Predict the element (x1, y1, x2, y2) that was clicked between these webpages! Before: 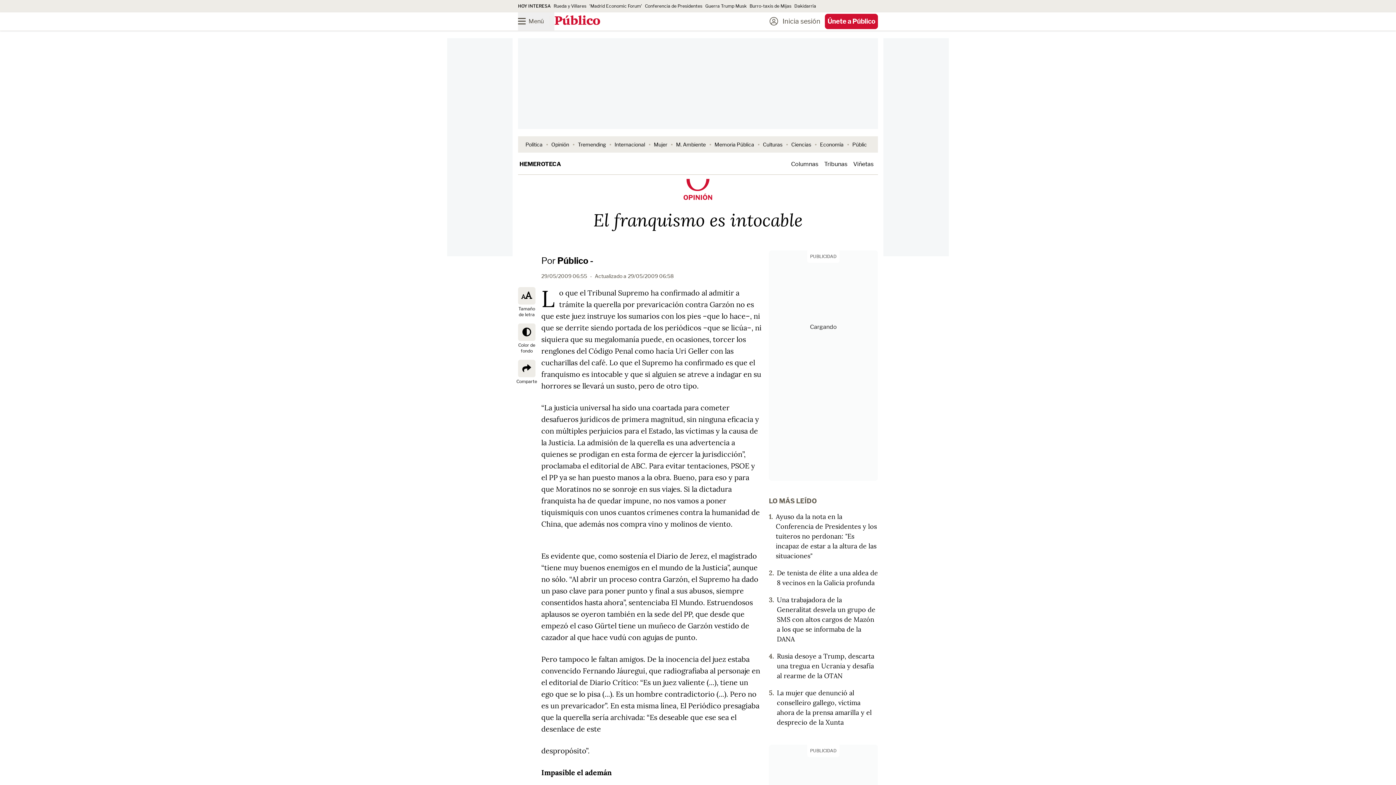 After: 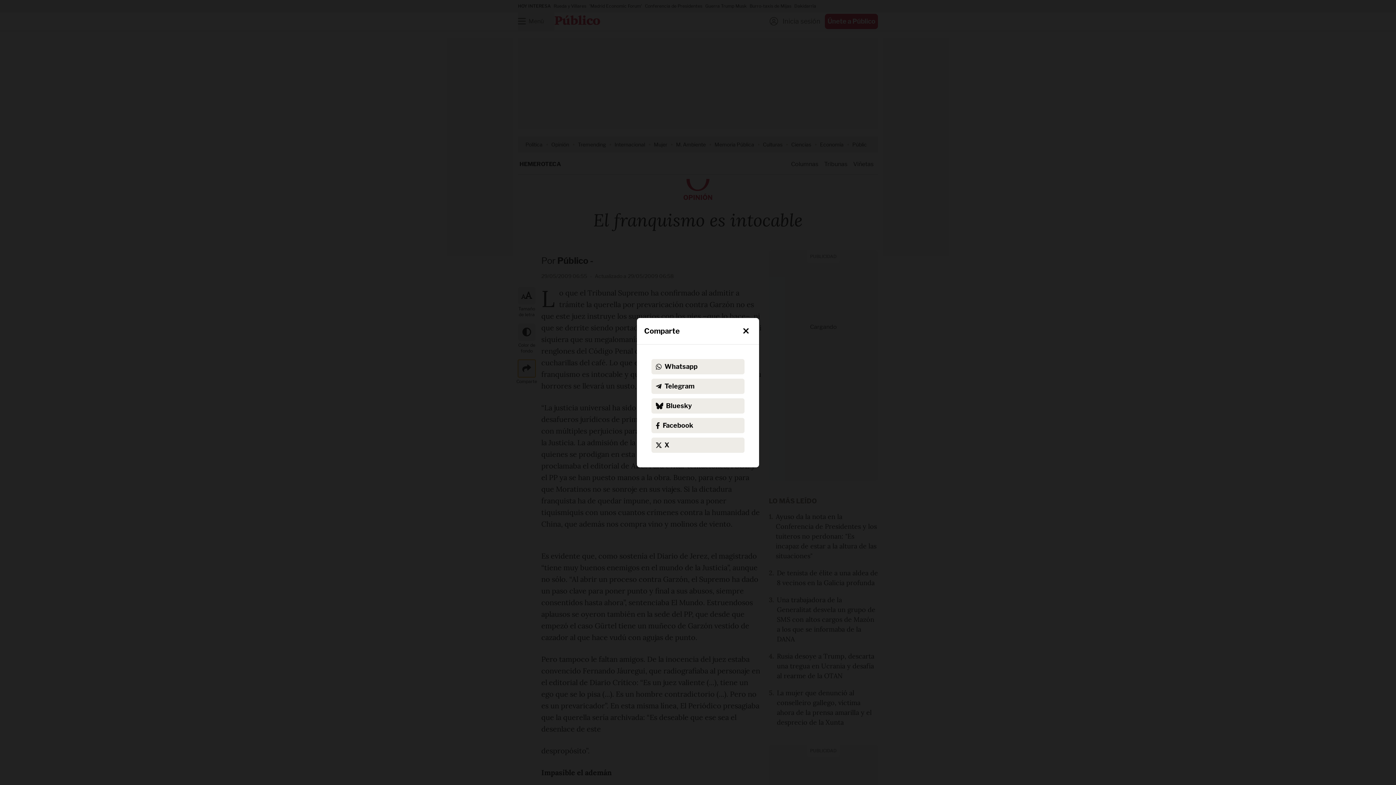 Action: label: Comparte bbox: (518, 360, 535, 377)